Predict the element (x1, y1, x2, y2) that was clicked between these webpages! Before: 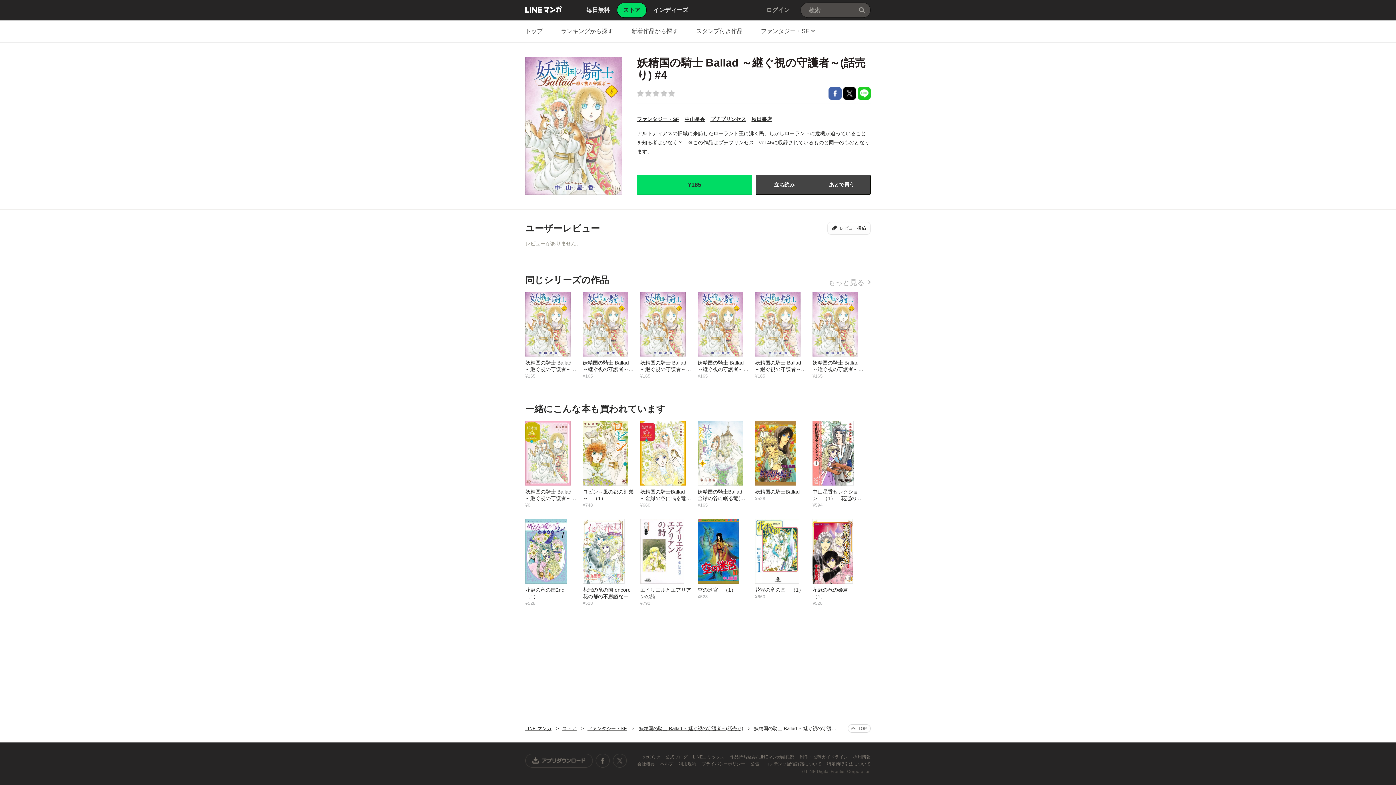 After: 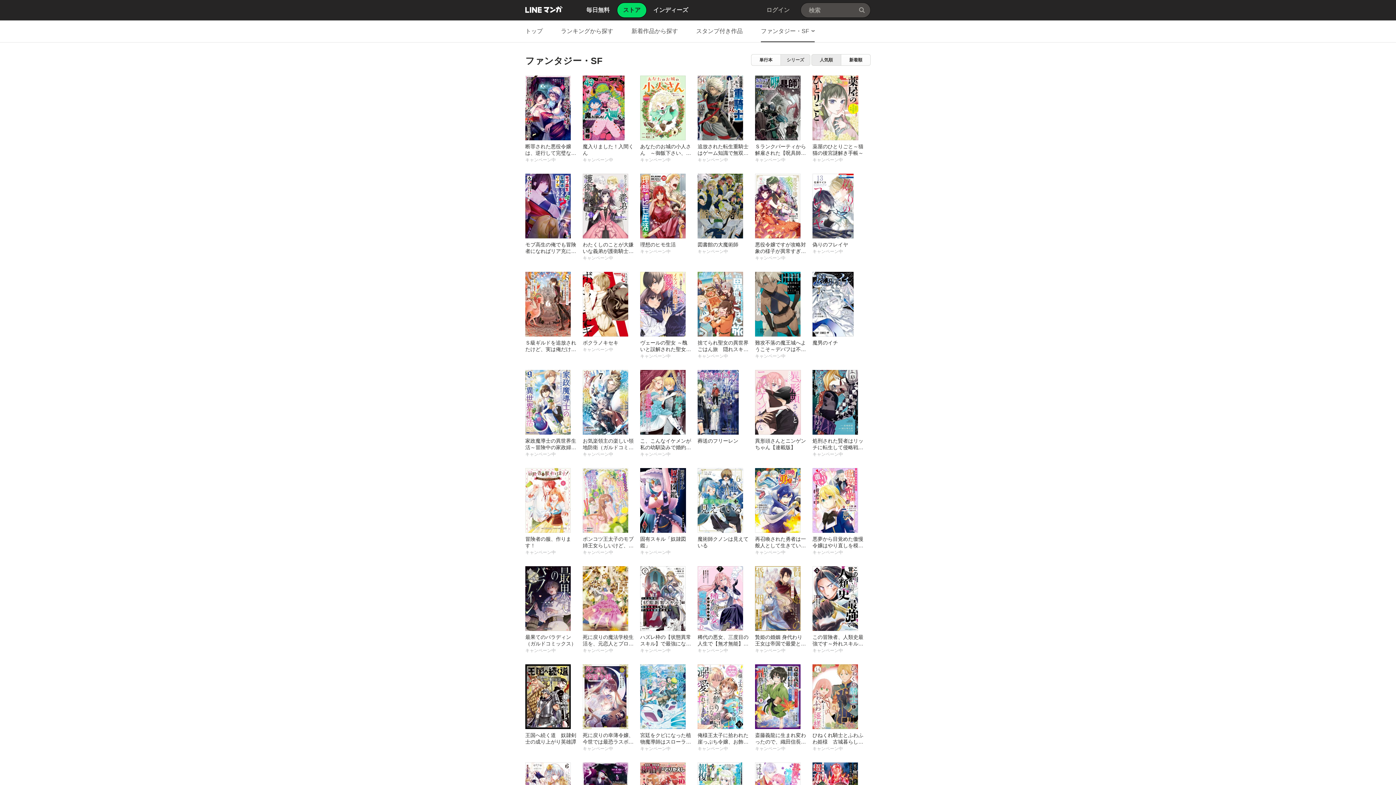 Action: label: ファンタジー・SF bbox: (587, 726, 626, 731)